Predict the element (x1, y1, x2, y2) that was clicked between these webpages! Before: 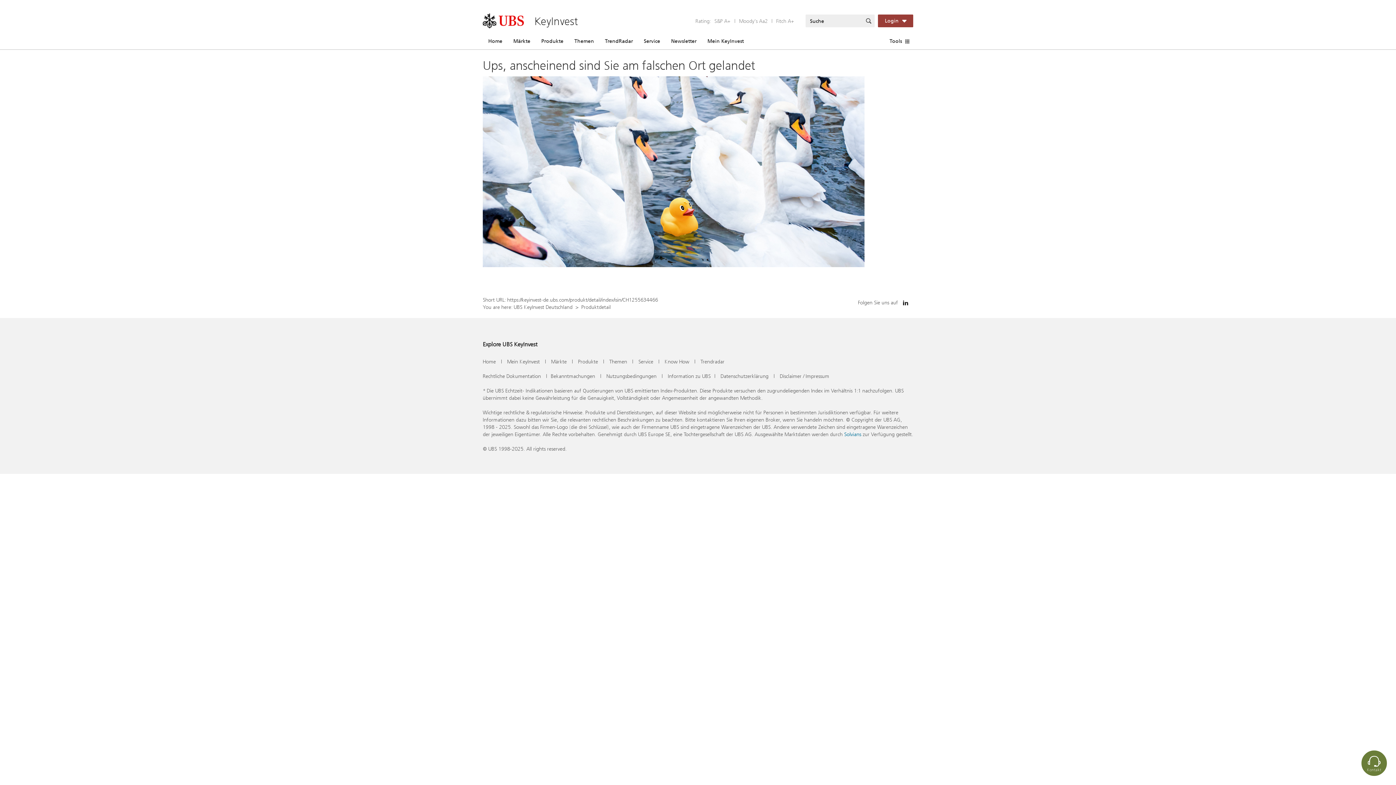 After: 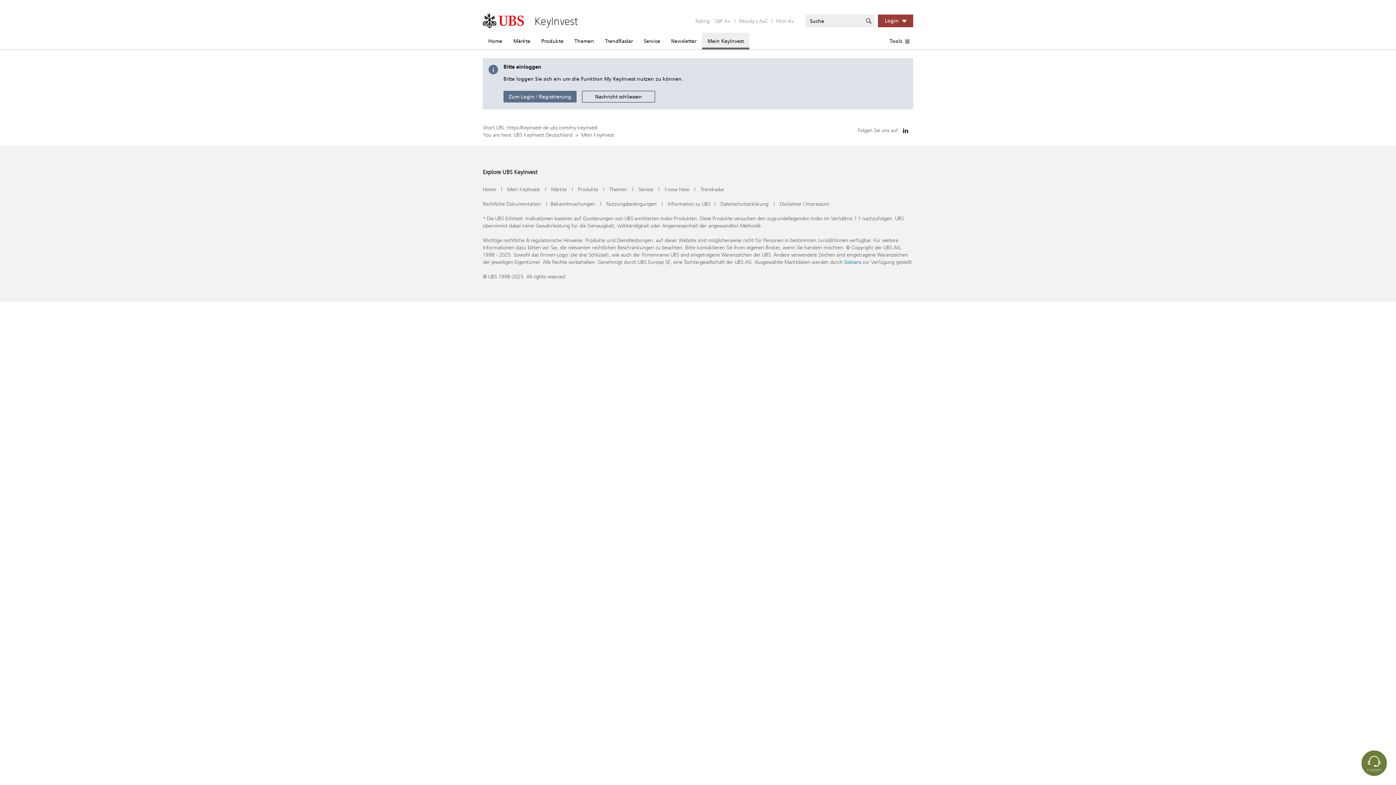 Action: bbox: (702, 32, 749, 49) label: Mein KeyInvest